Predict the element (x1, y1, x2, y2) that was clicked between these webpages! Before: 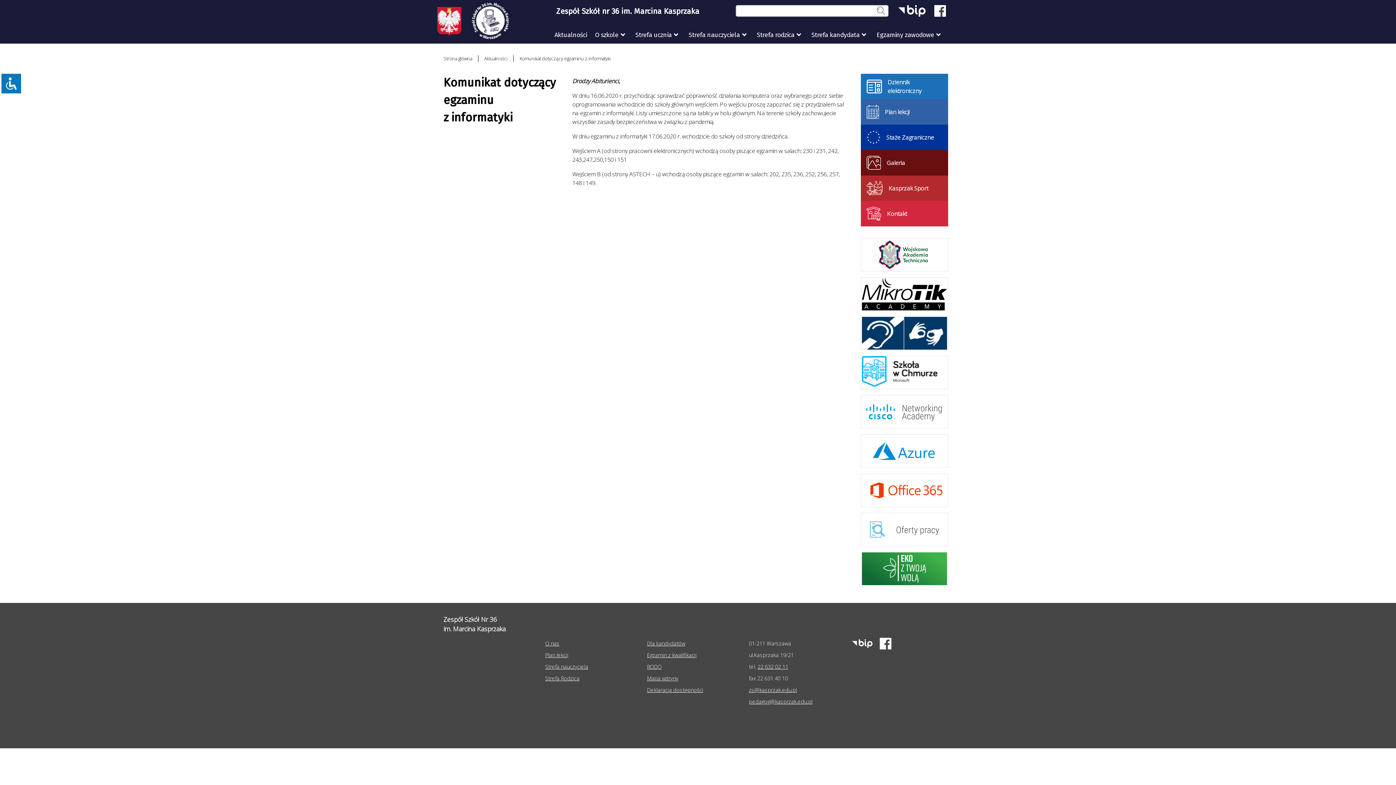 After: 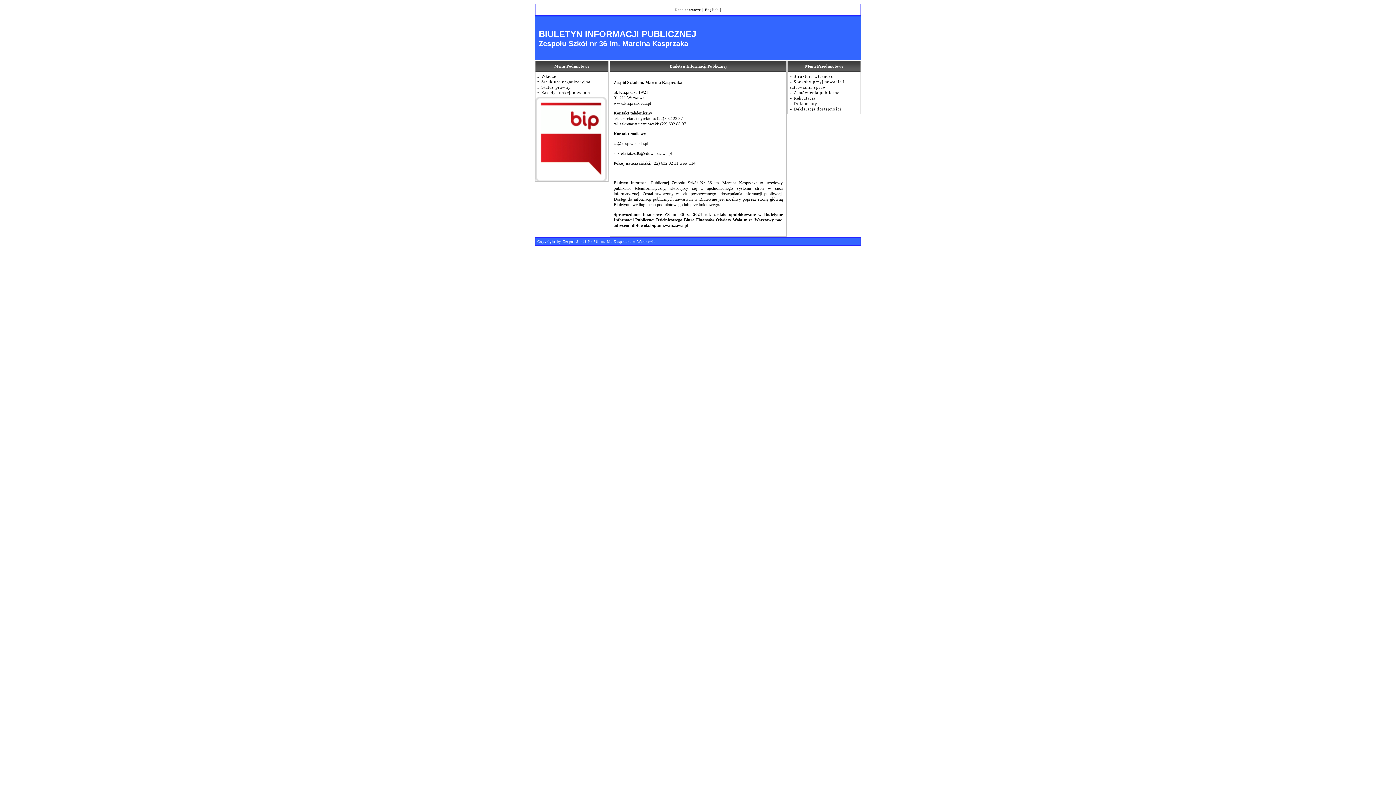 Action: bbox: (898, 5, 925, 16)